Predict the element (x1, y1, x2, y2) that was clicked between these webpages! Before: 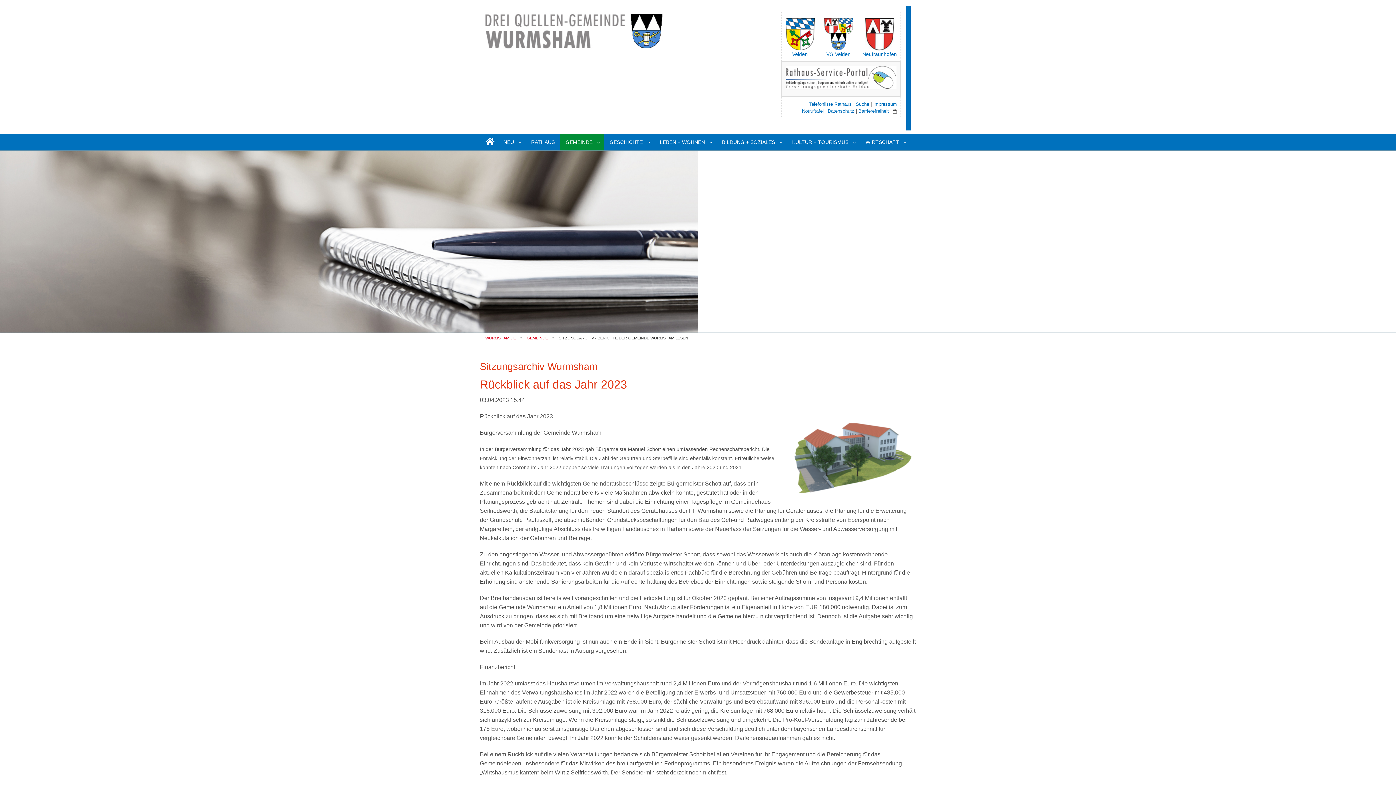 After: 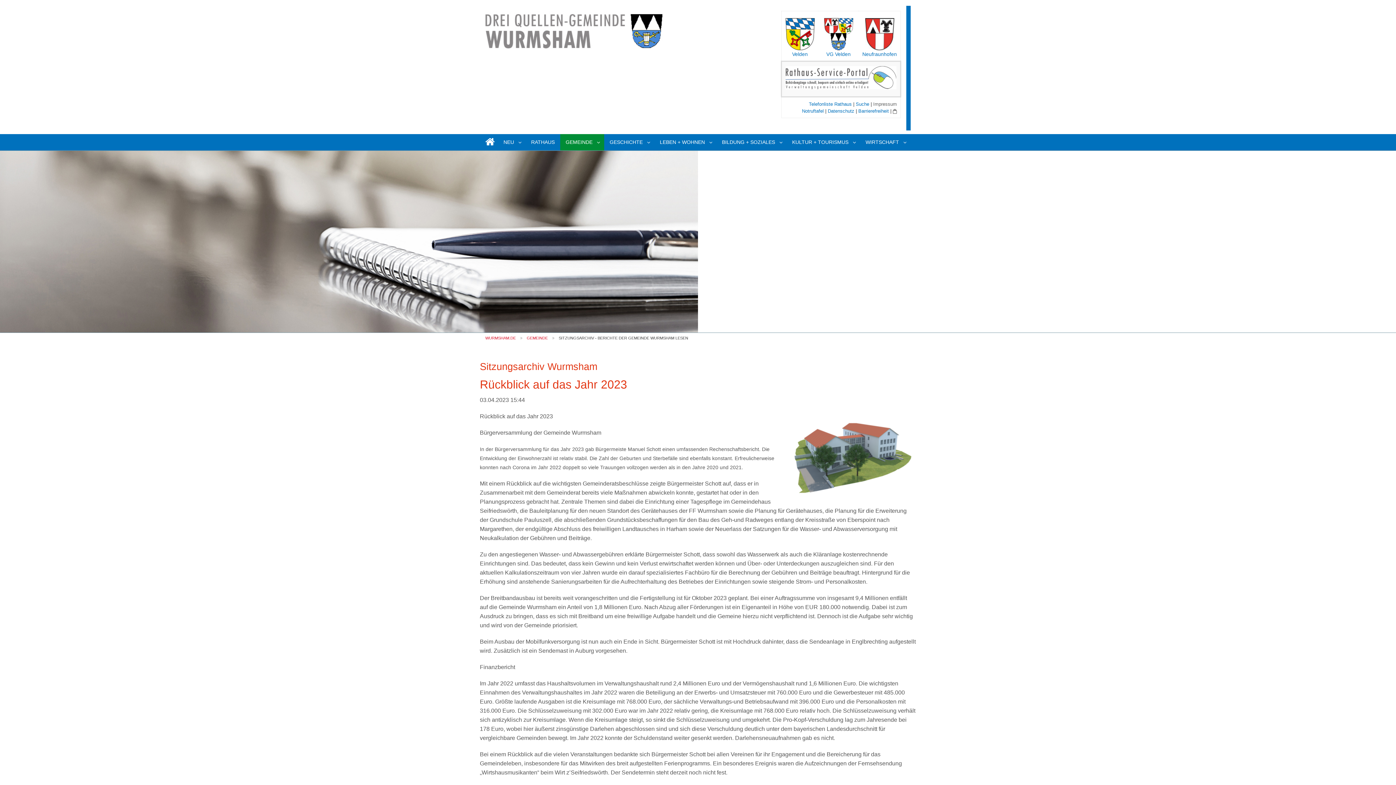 Action: label: Impressum bbox: (873, 101, 897, 106)